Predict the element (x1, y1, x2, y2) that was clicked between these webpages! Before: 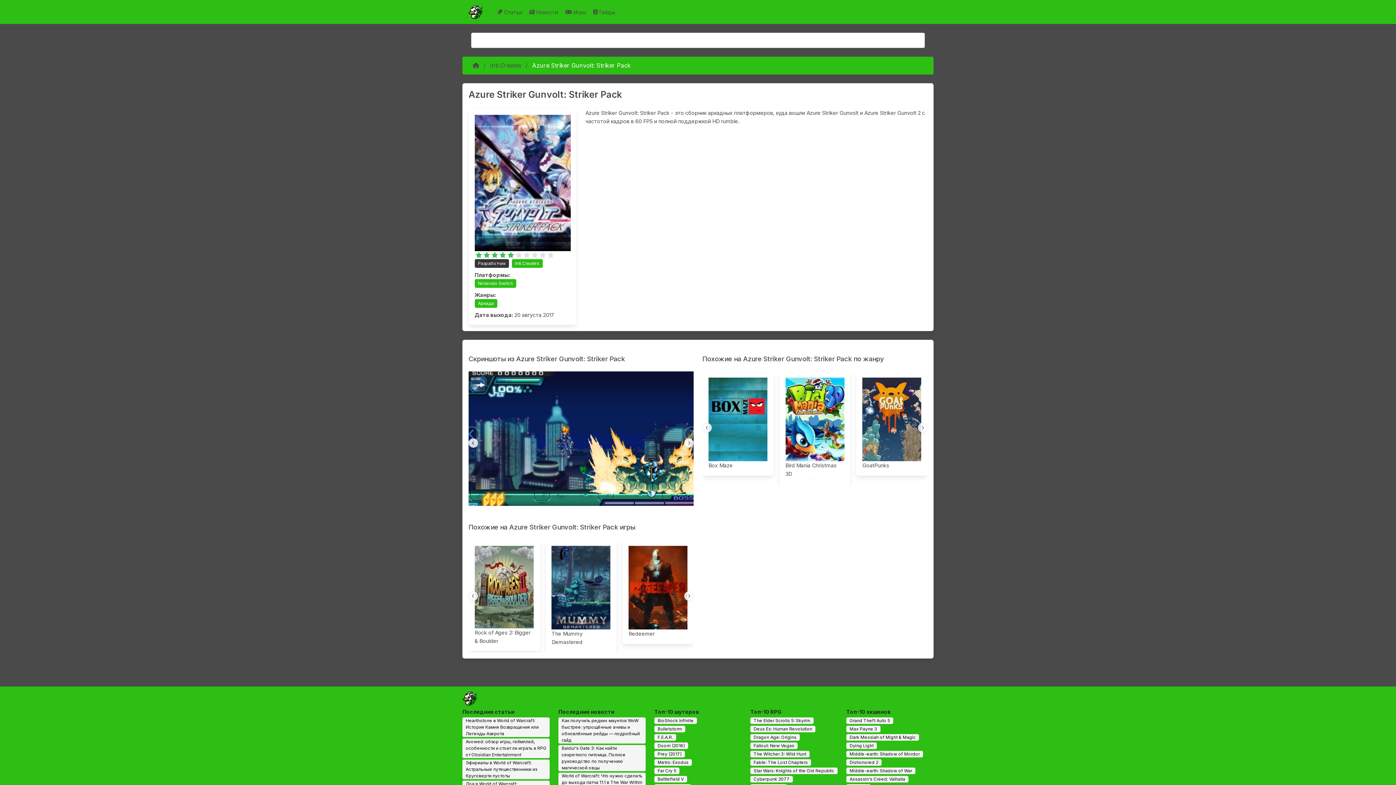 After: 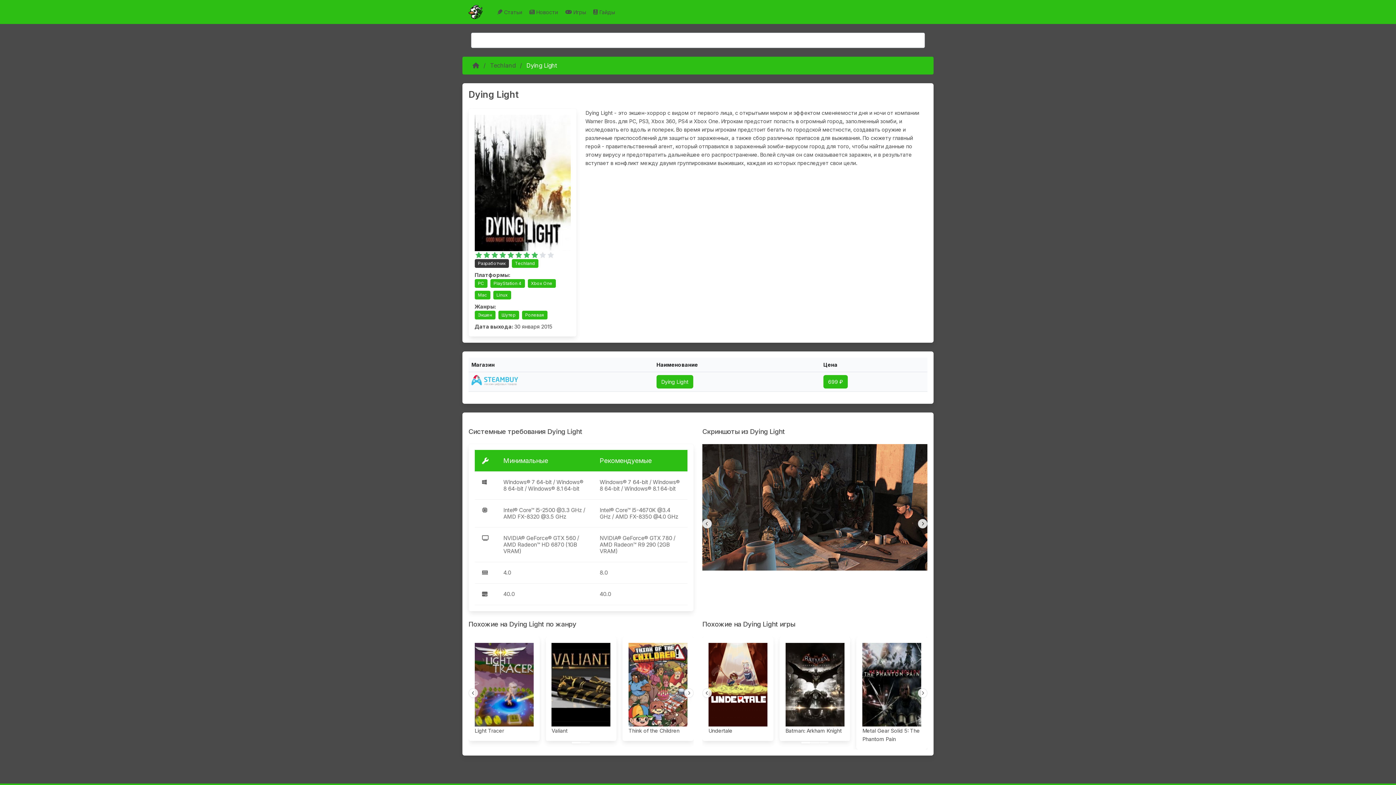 Action: label: Dying Light bbox: (846, 742, 877, 749)